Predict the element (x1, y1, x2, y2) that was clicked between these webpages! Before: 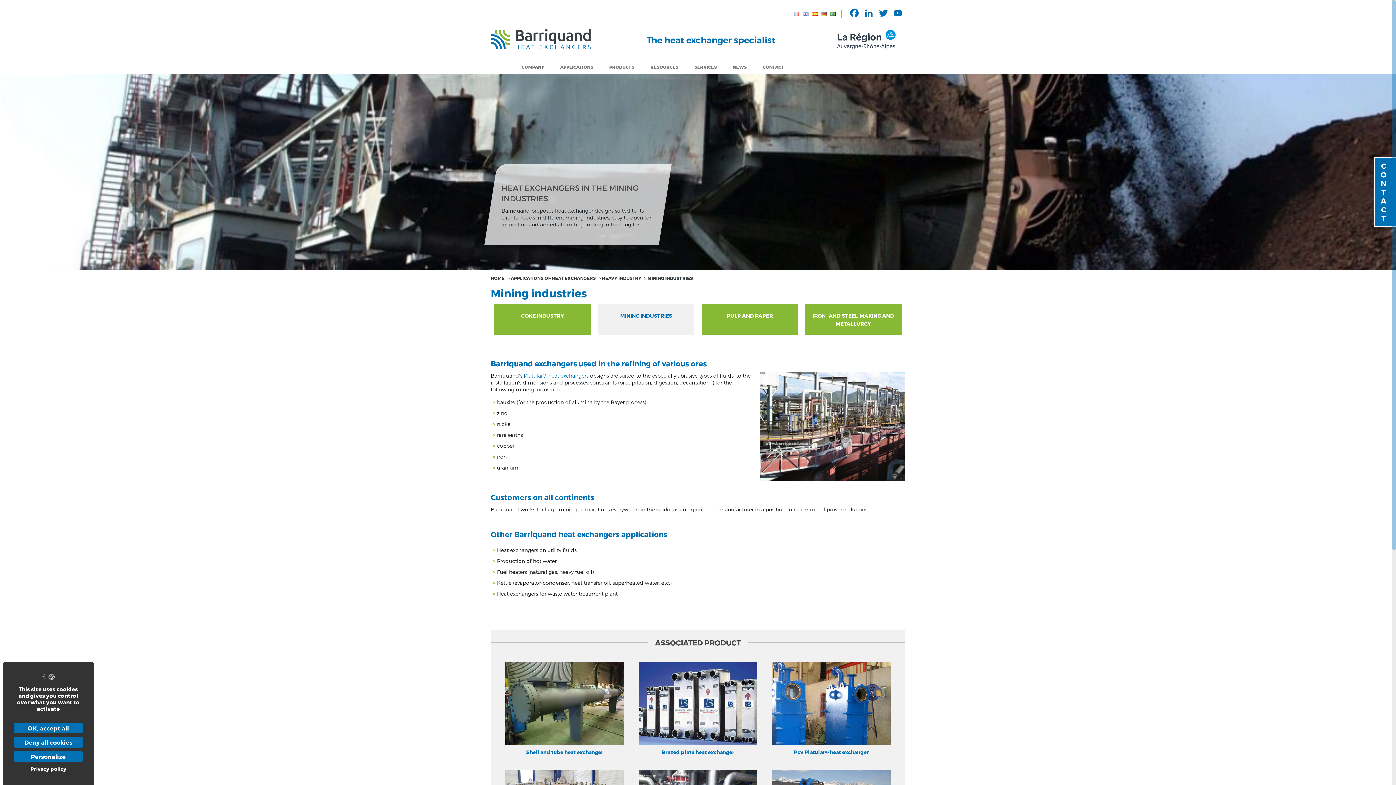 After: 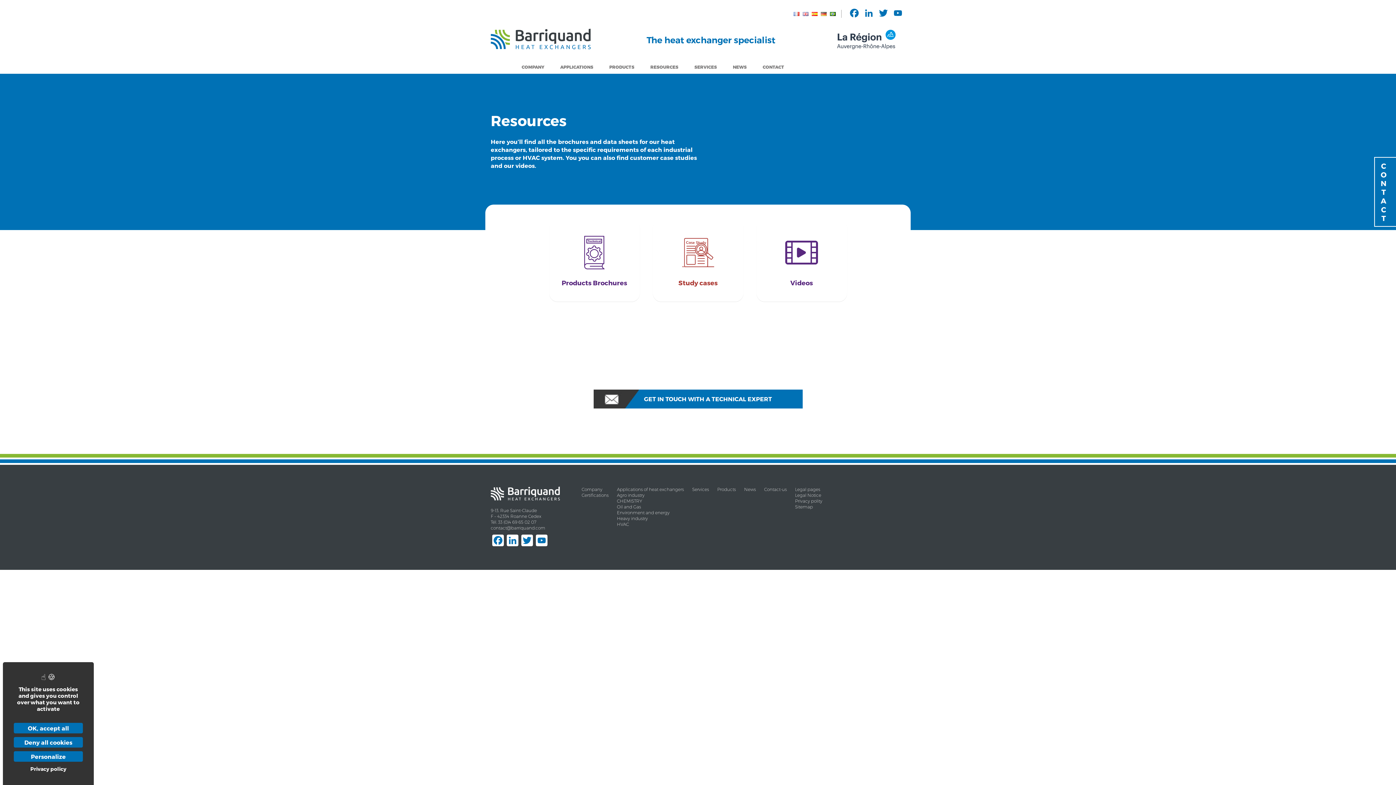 Action: bbox: (650, 62, 678, 71) label: RESOURCES